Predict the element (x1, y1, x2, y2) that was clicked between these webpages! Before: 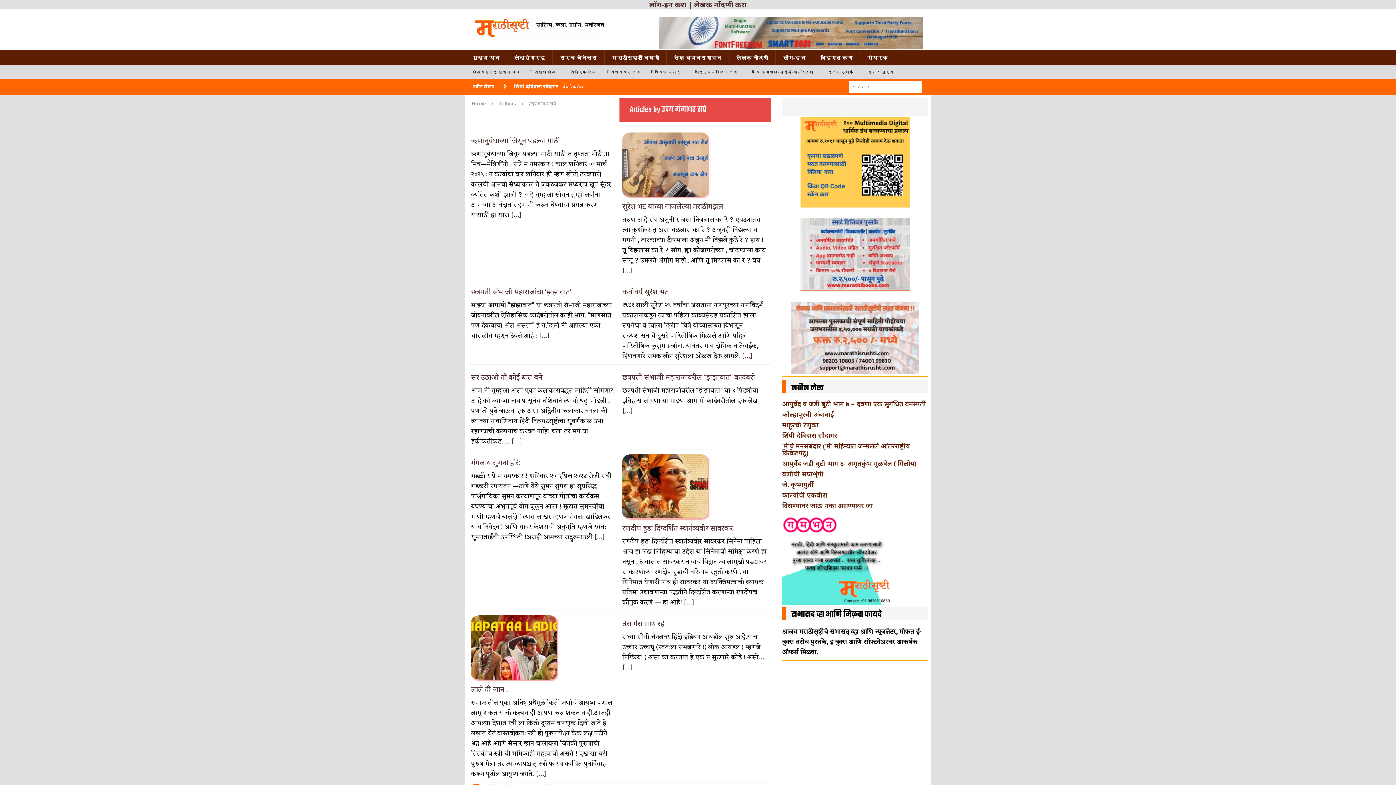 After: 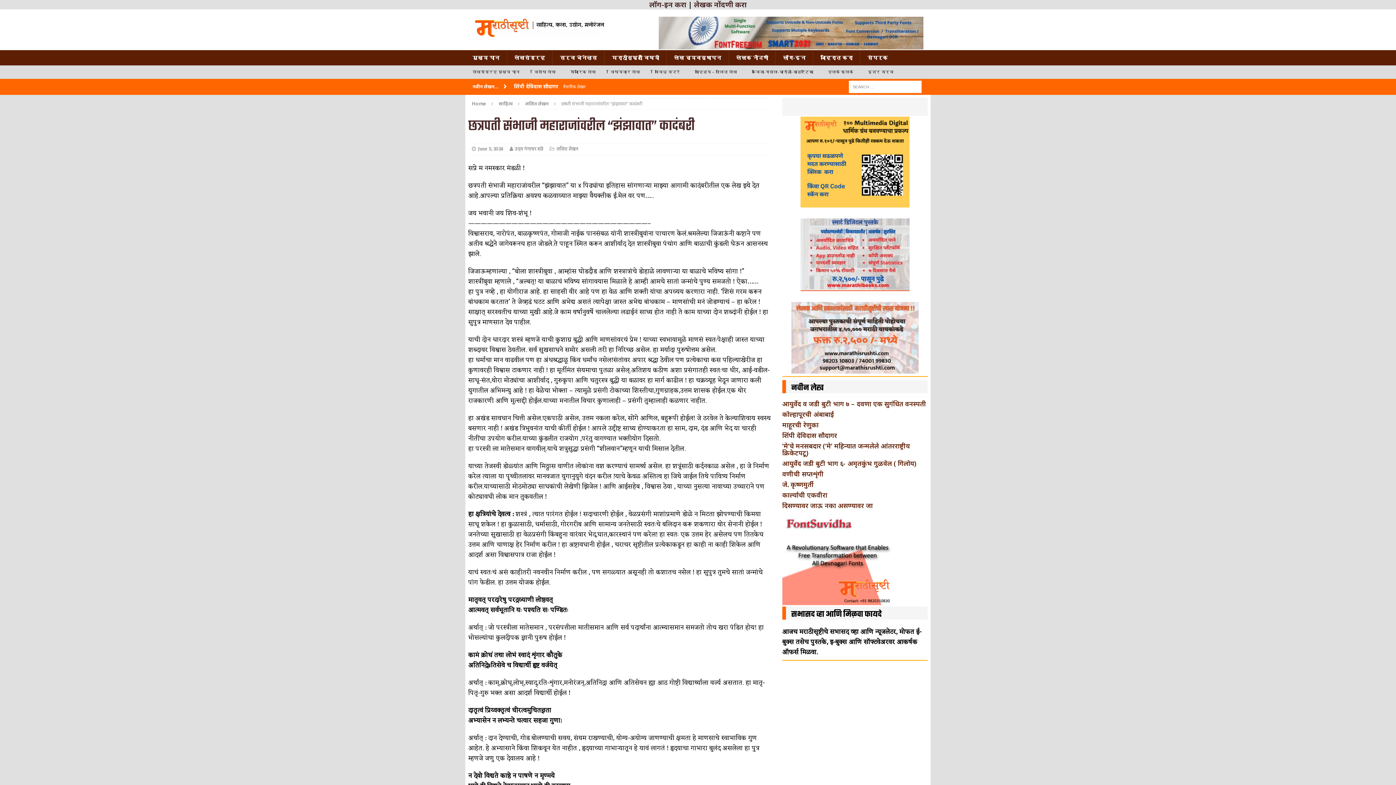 Action: label: […] bbox: (622, 405, 633, 416)